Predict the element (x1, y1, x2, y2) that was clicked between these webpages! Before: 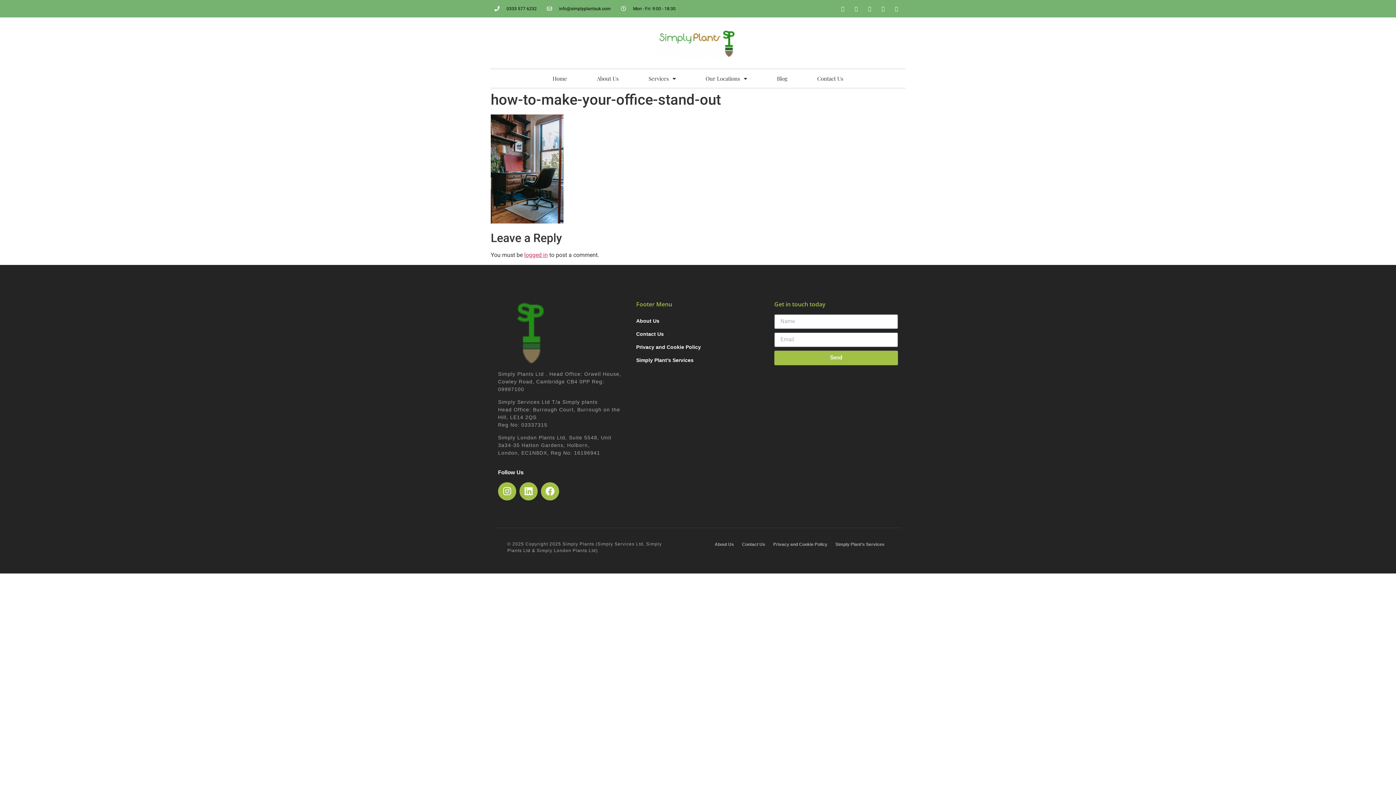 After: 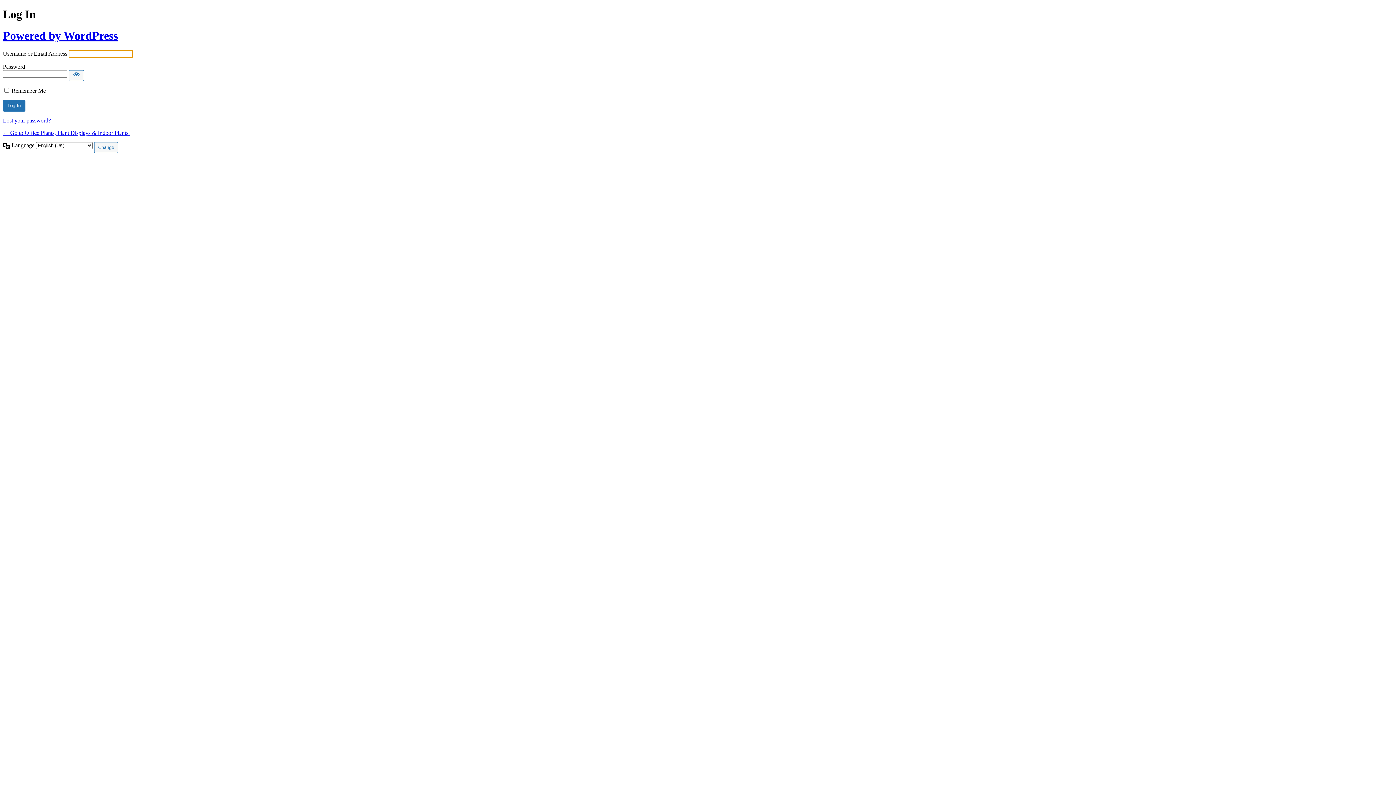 Action: label: logged in bbox: (524, 251, 548, 258)